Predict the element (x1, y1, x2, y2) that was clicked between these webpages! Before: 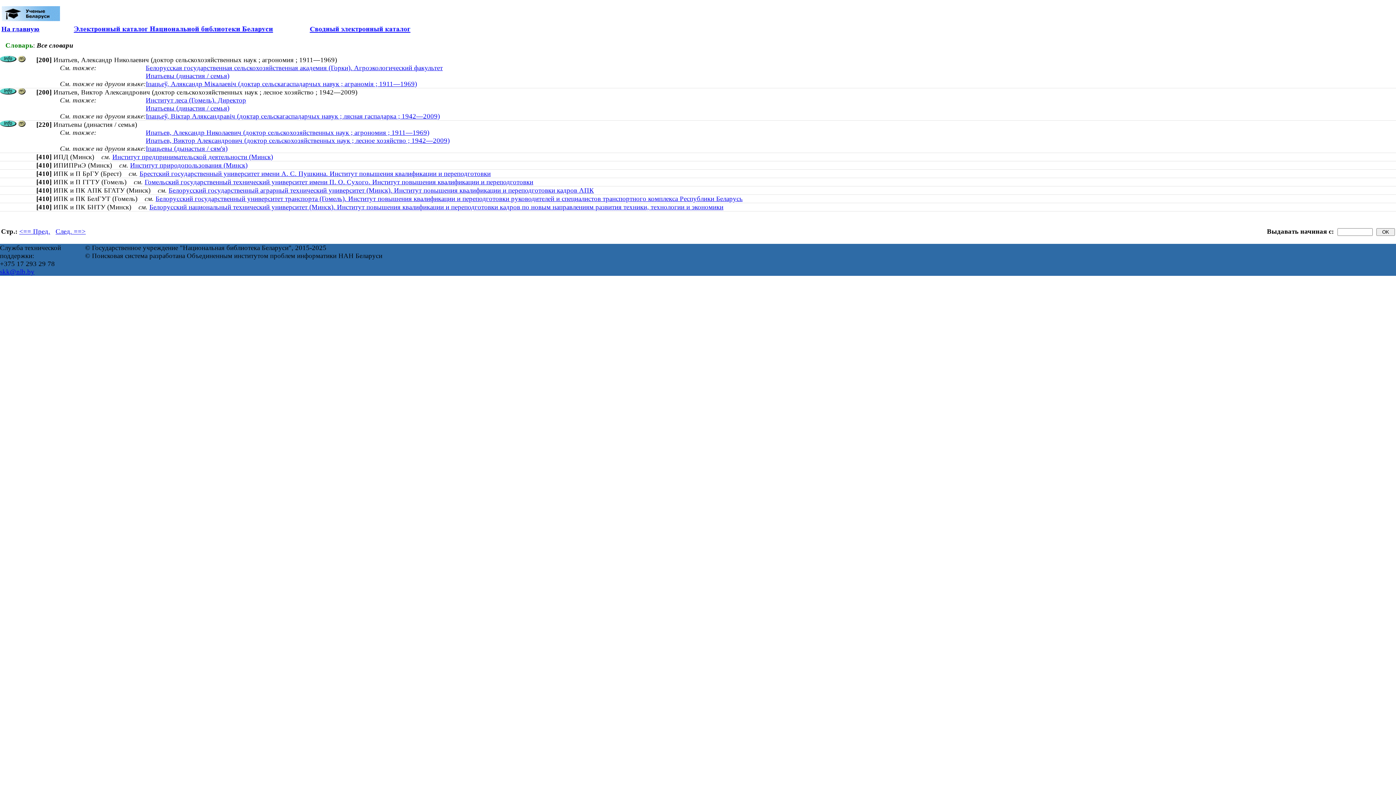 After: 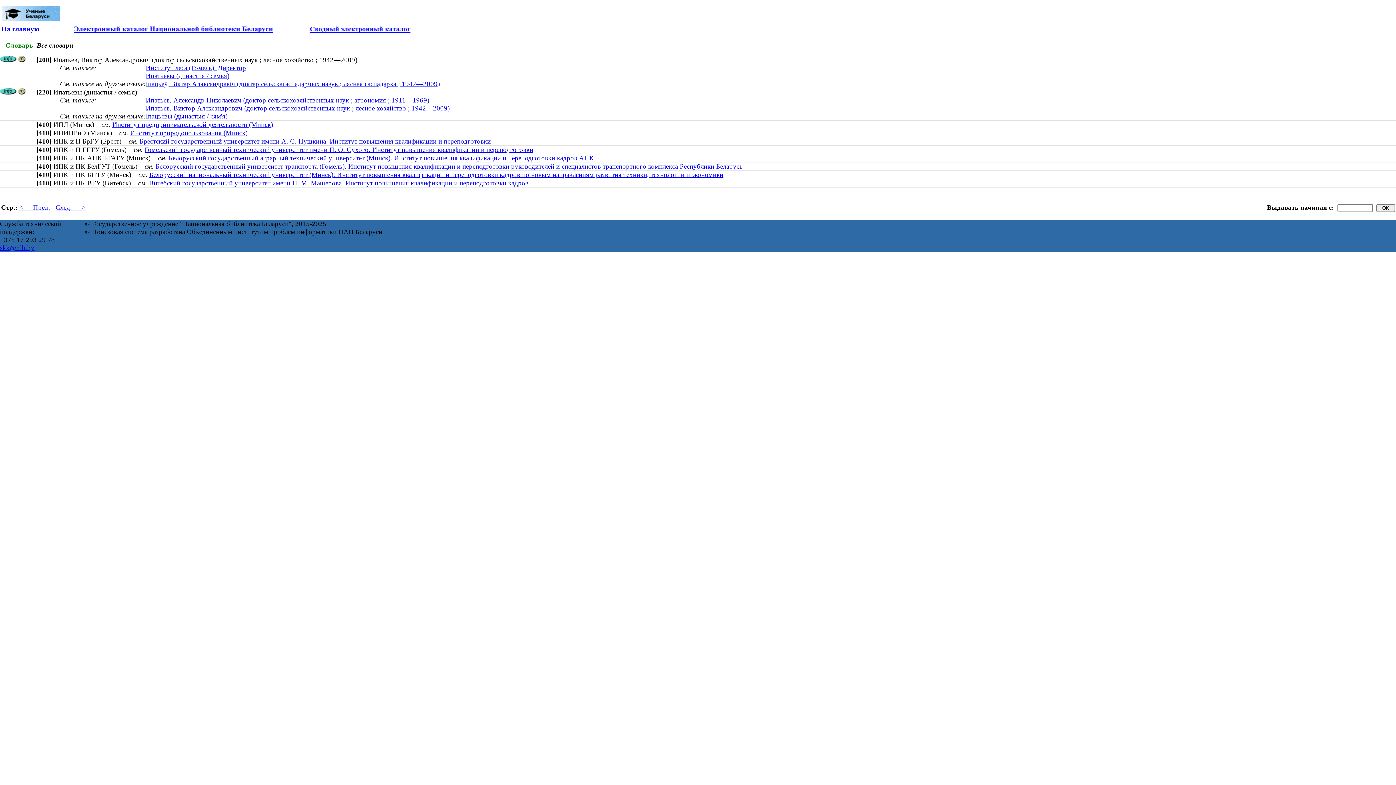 Action: bbox: (145, 136, 449, 144) label: Ипатьев, Виктор Александрович (доктор сельскохозяйственных наук ; лесное хозяйство ; 1942—2009)